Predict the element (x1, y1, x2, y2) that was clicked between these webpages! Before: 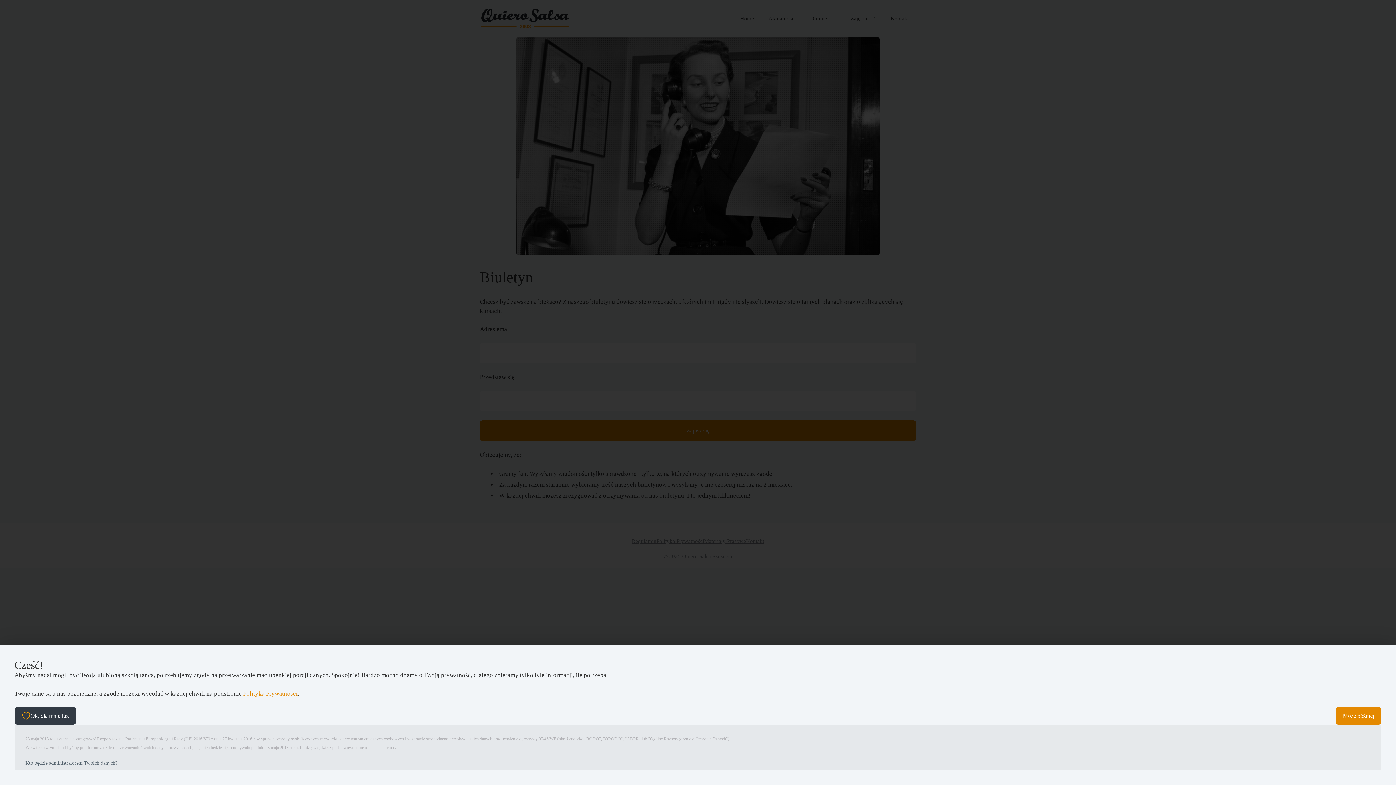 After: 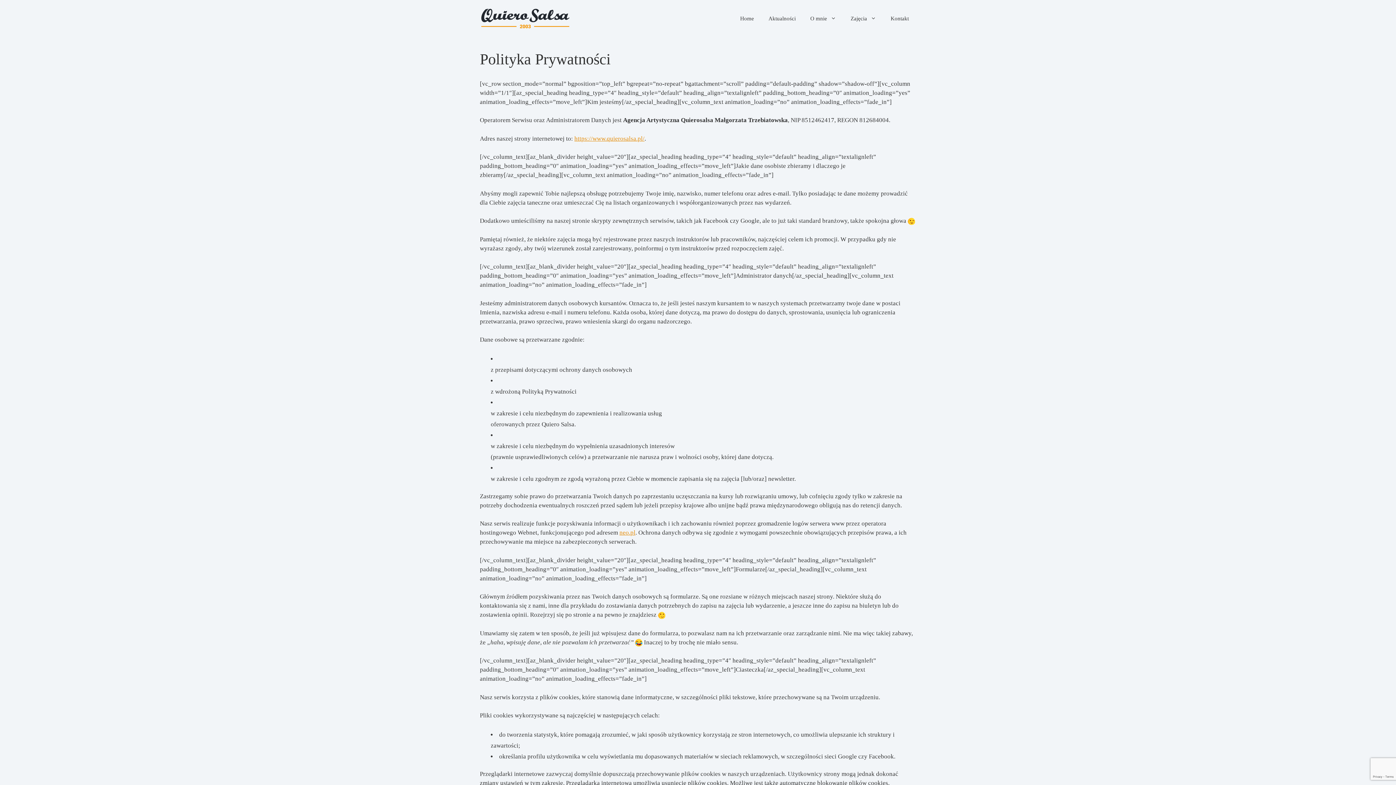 Action: label: Polityka Prywatności bbox: (243, 690, 297, 697)